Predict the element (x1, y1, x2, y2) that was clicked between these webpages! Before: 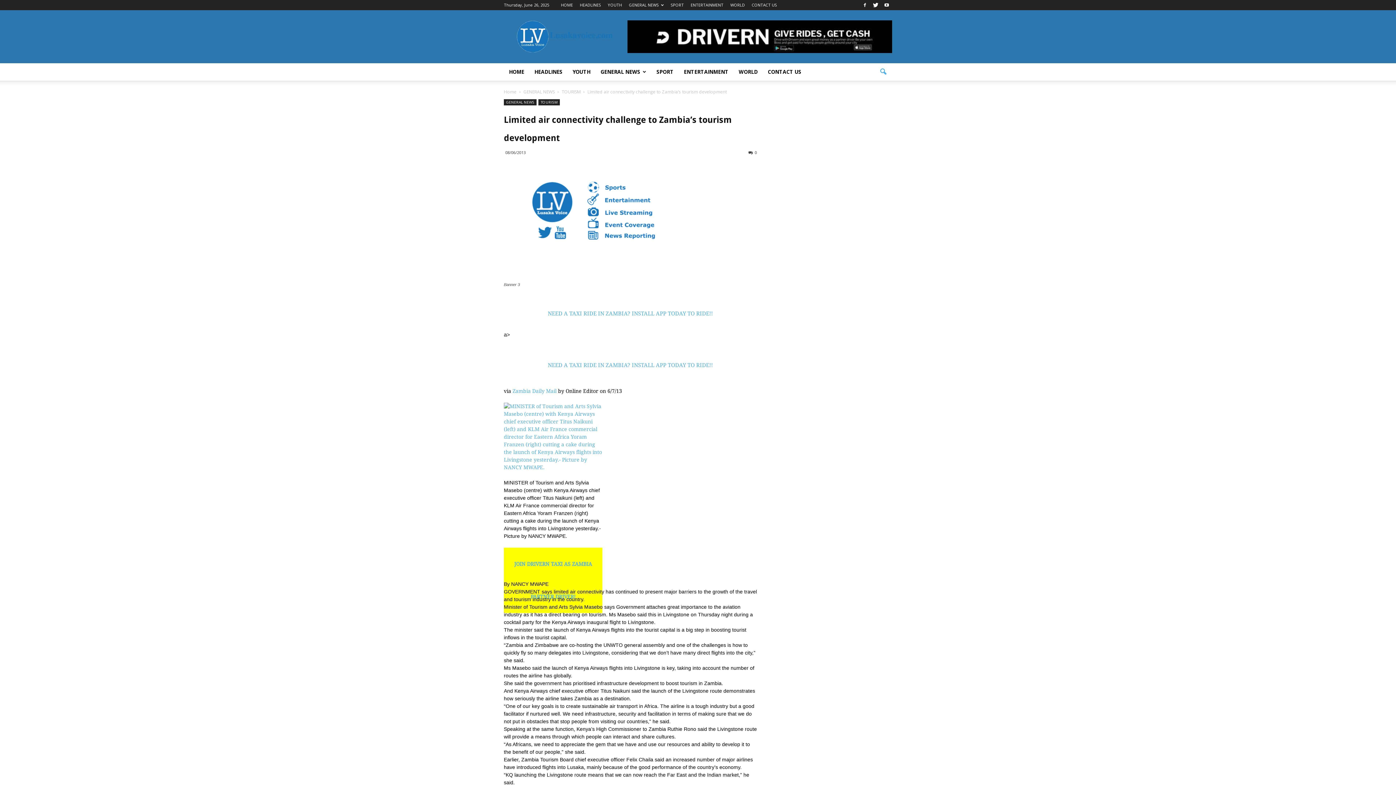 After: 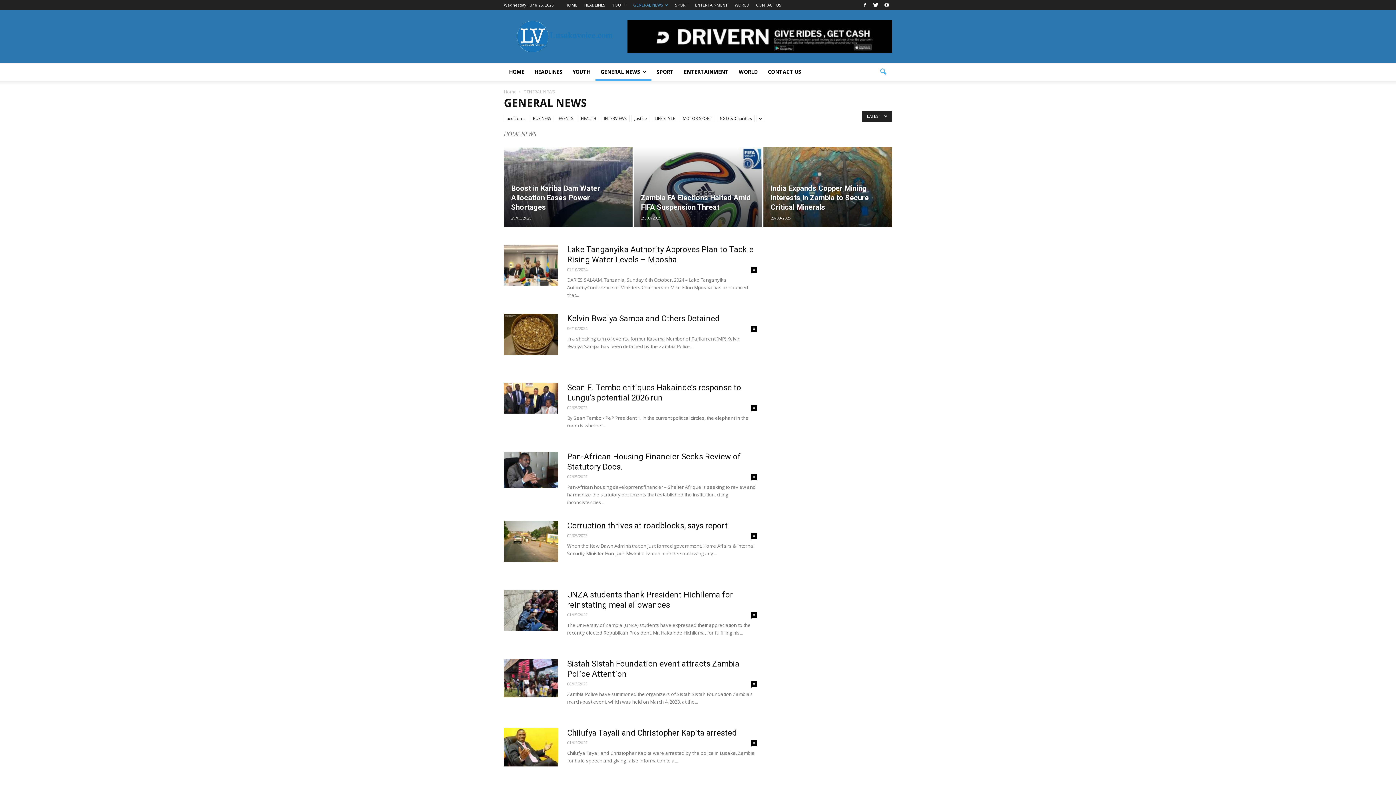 Action: label: GENERAL NEWS bbox: (629, 2, 664, 7)